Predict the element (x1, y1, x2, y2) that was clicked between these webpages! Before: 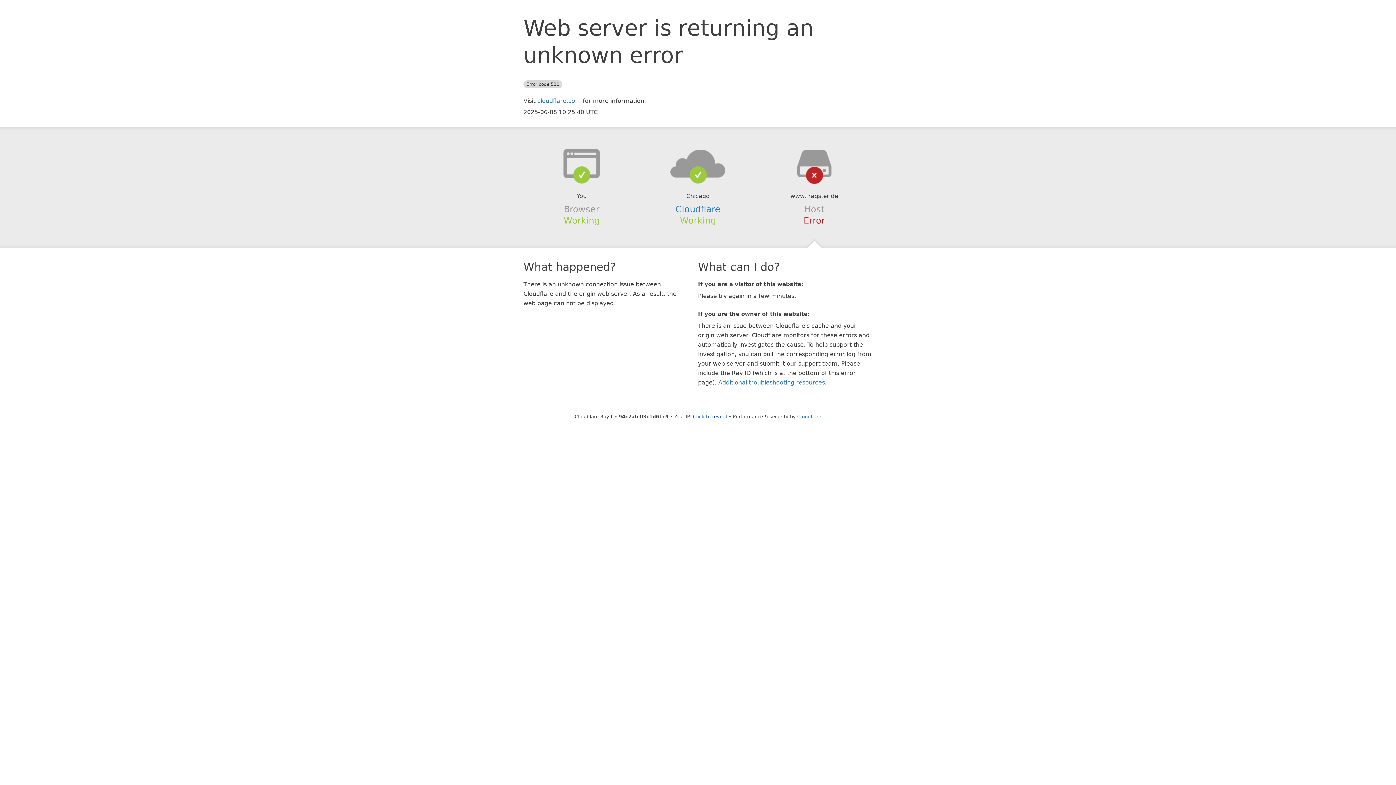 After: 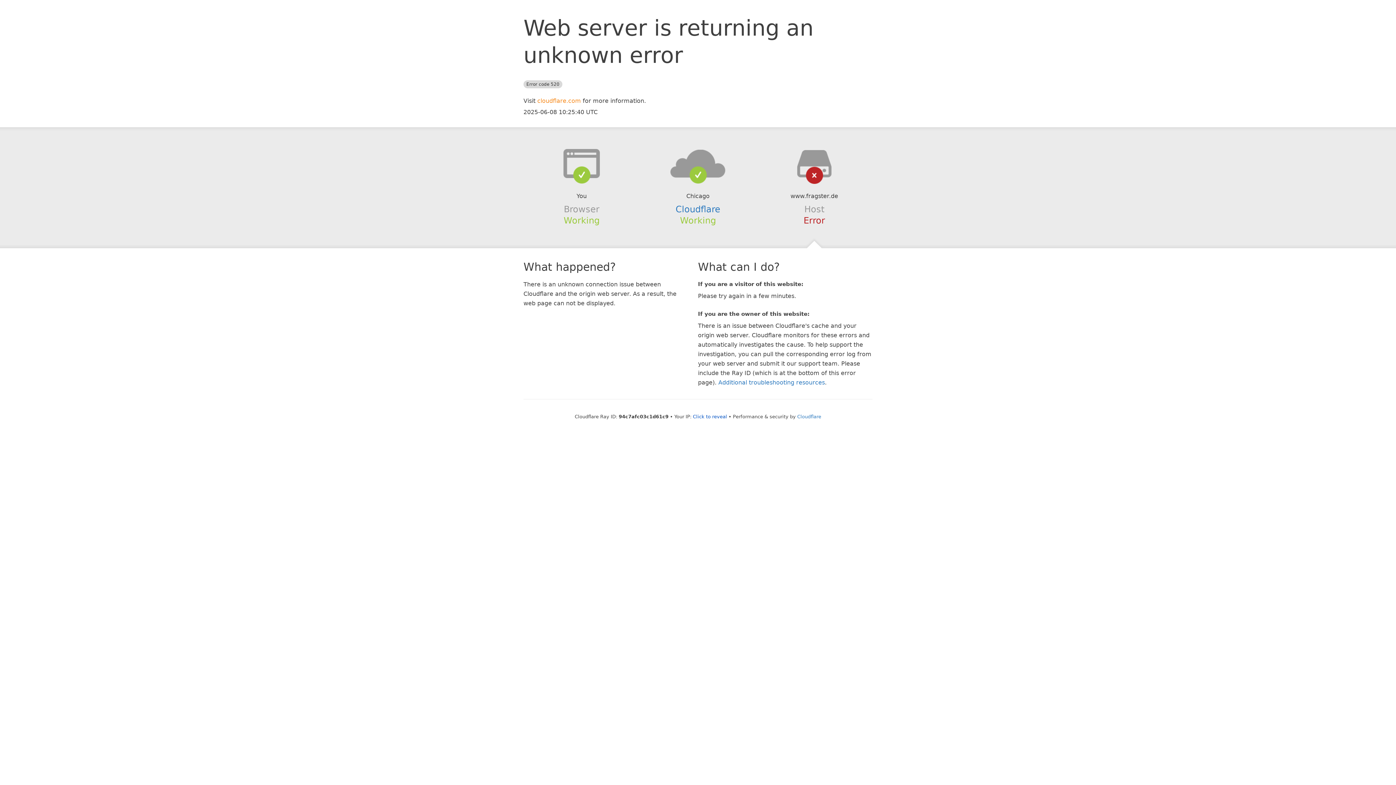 Action: bbox: (537, 97, 581, 104) label: cloudflare.com